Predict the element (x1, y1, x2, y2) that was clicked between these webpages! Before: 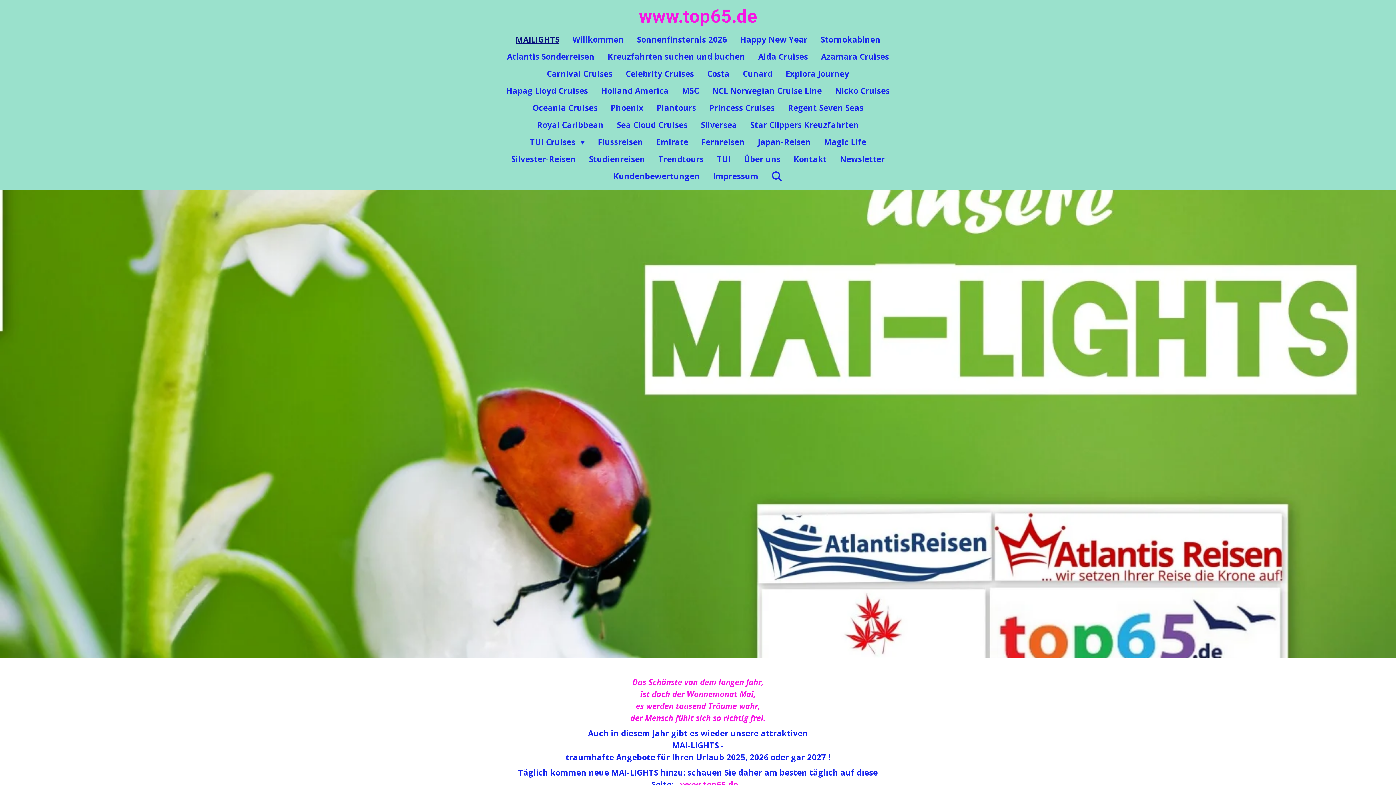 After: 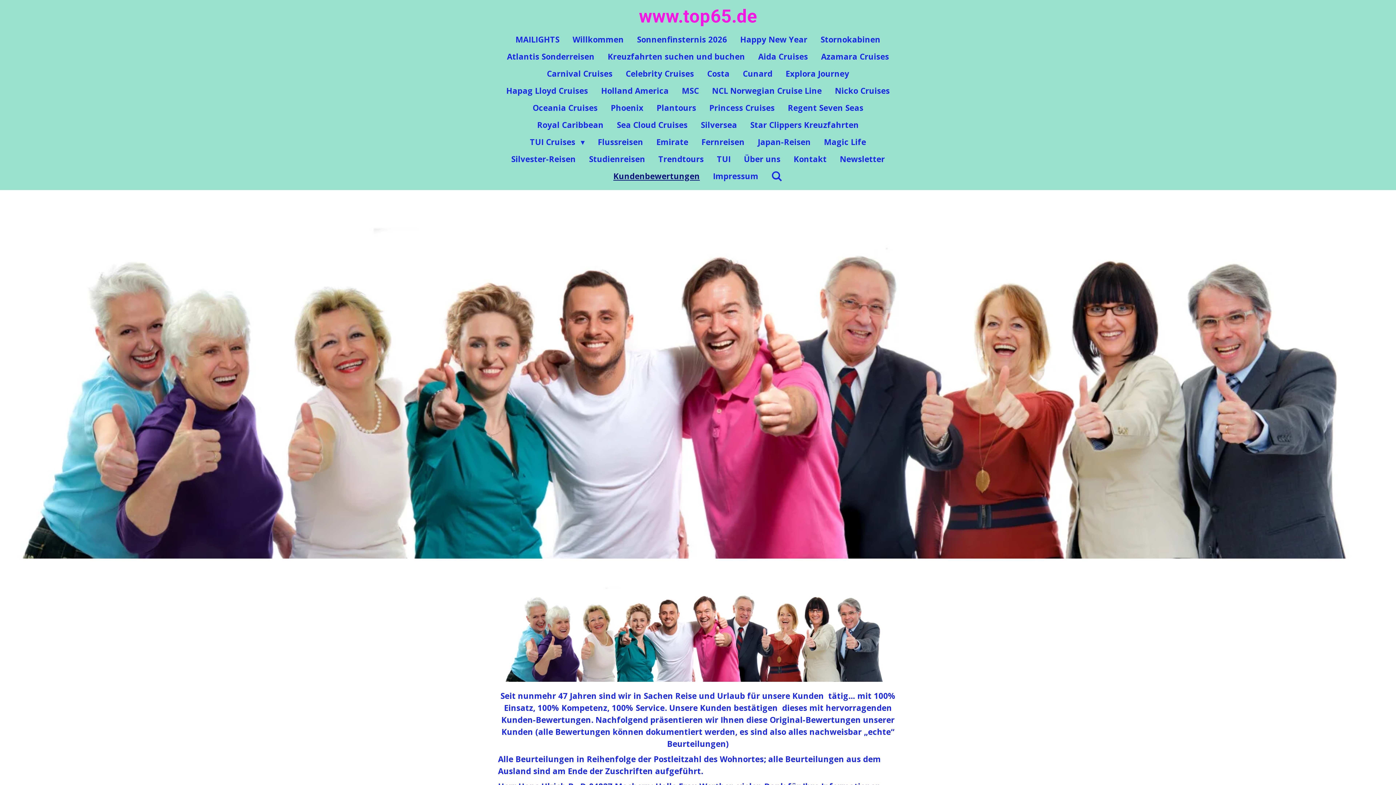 Action: label: Kundenbewertungen bbox: (606, 167, 706, 184)